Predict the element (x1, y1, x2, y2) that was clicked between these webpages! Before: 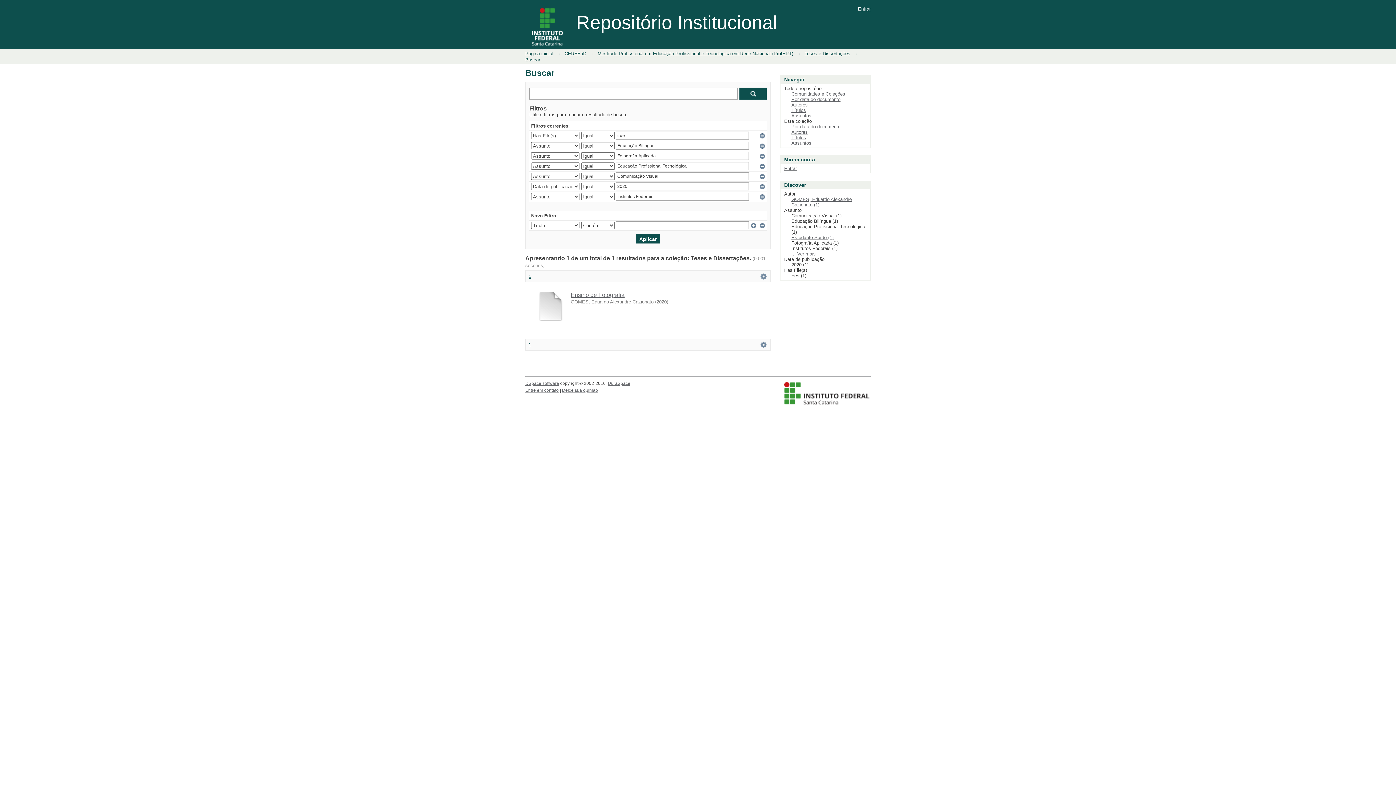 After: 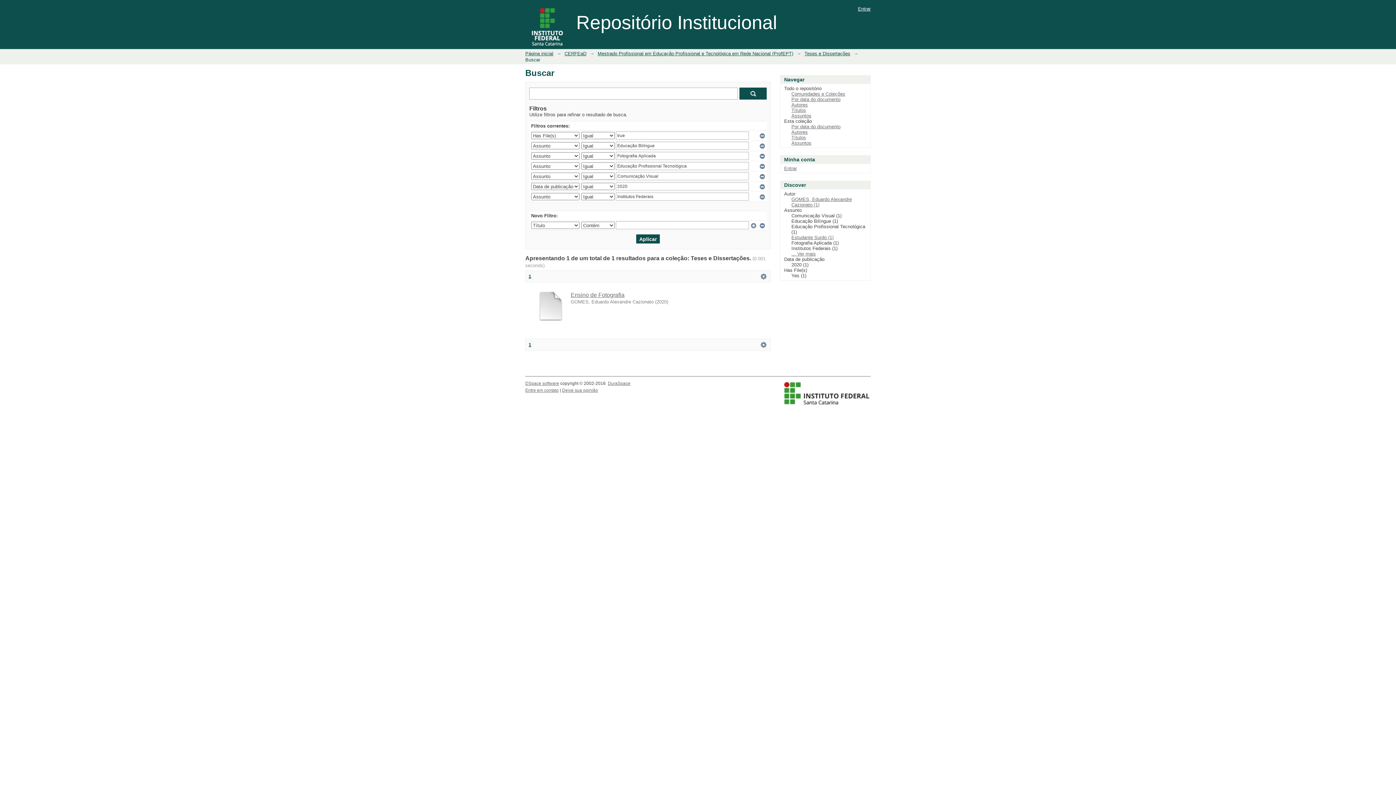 Action: label: 1 bbox: (528, 273, 531, 279)